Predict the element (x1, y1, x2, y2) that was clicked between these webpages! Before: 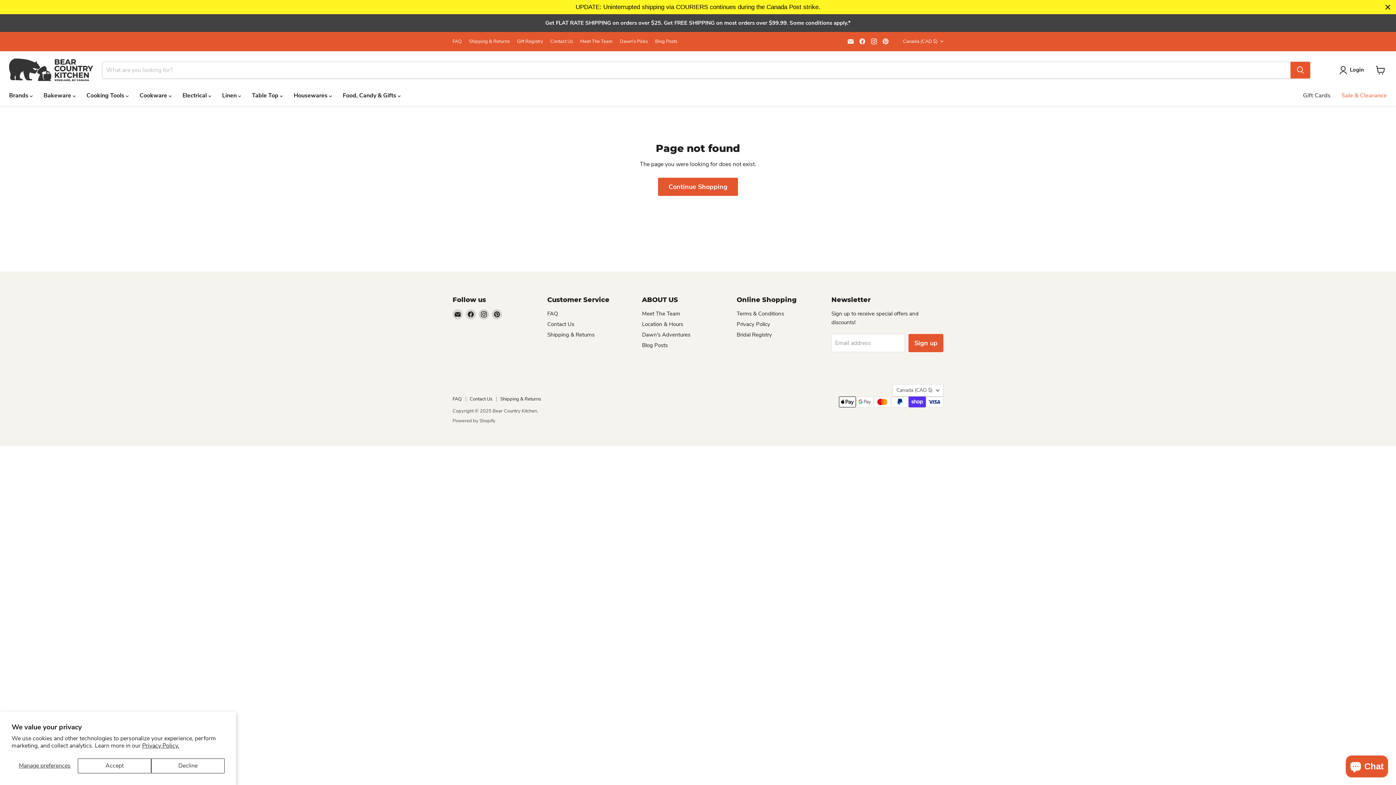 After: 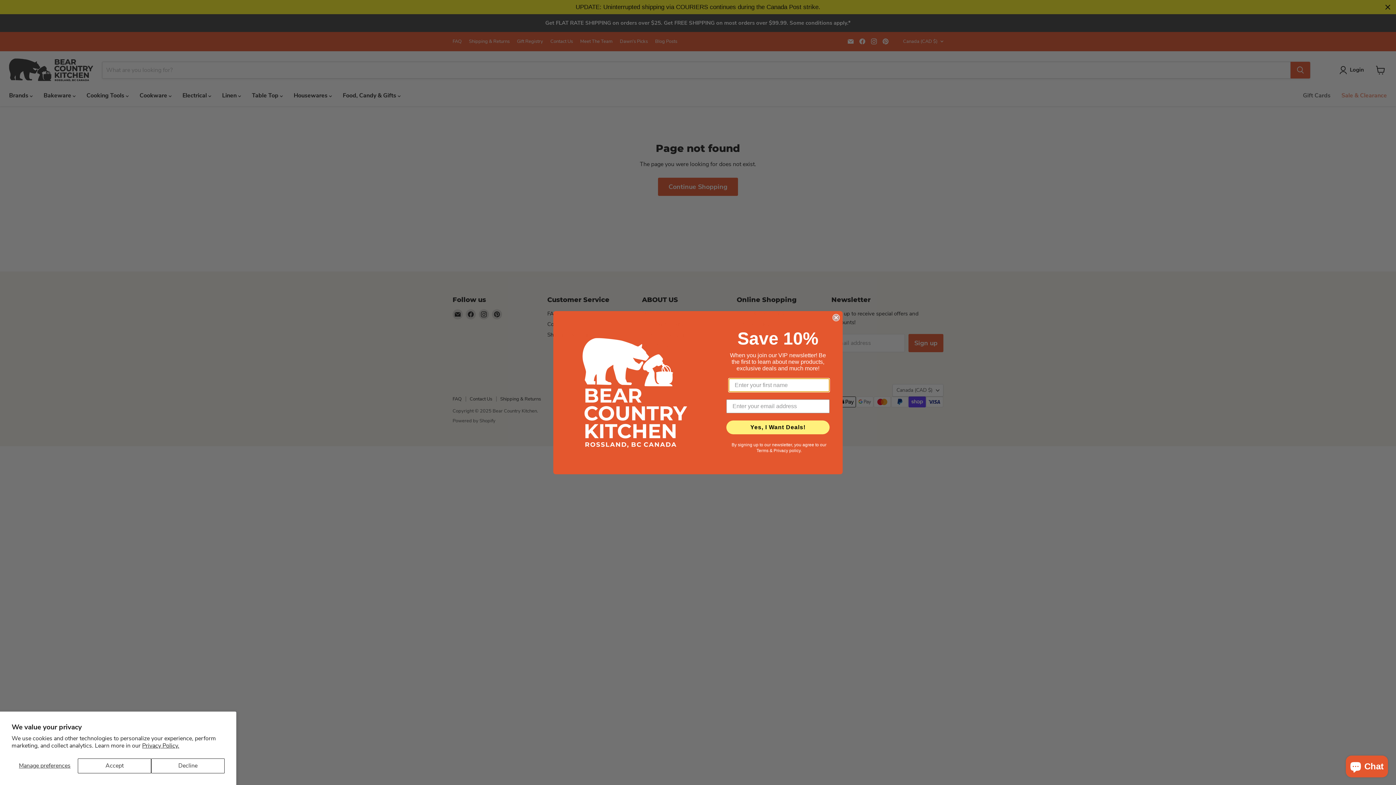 Action: bbox: (492, 309, 502, 319) label: Find us on Pinterest